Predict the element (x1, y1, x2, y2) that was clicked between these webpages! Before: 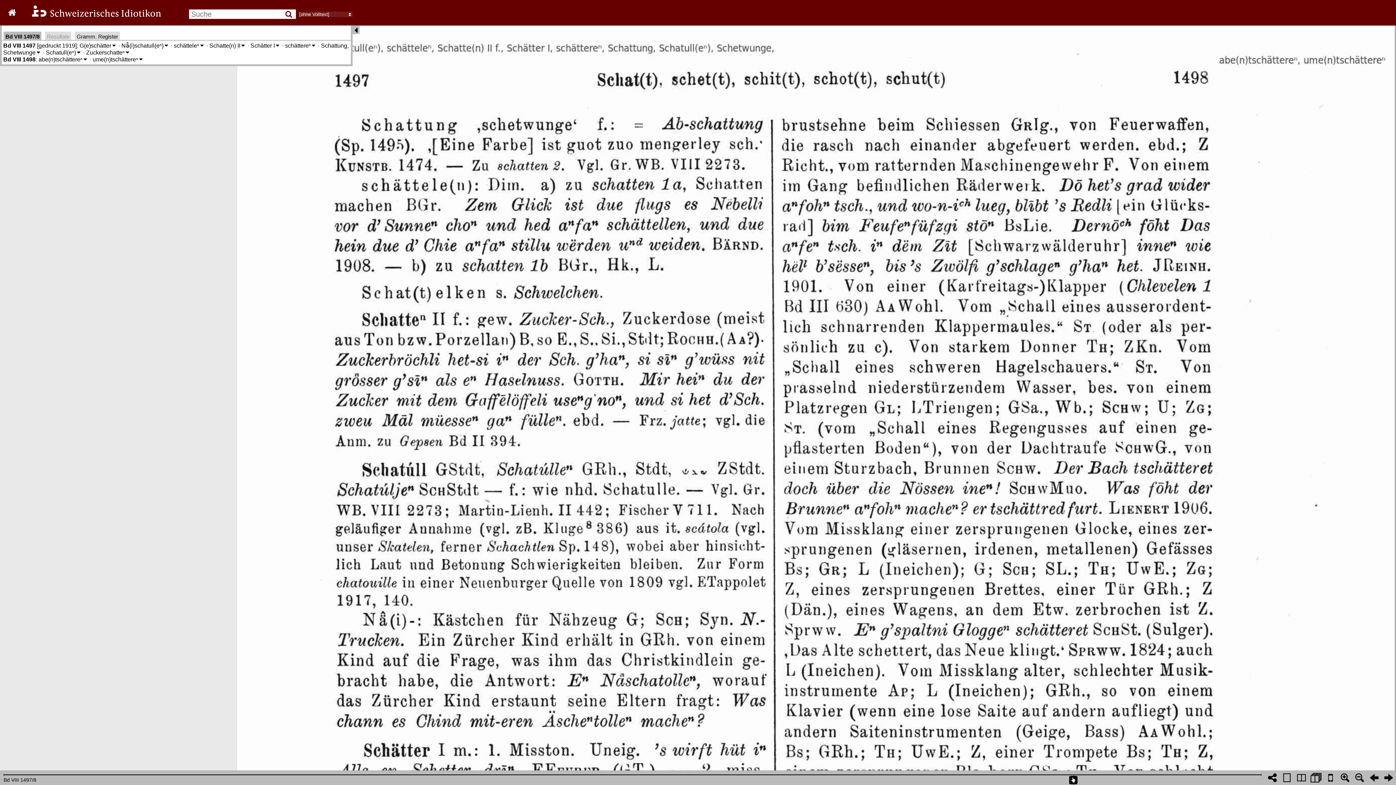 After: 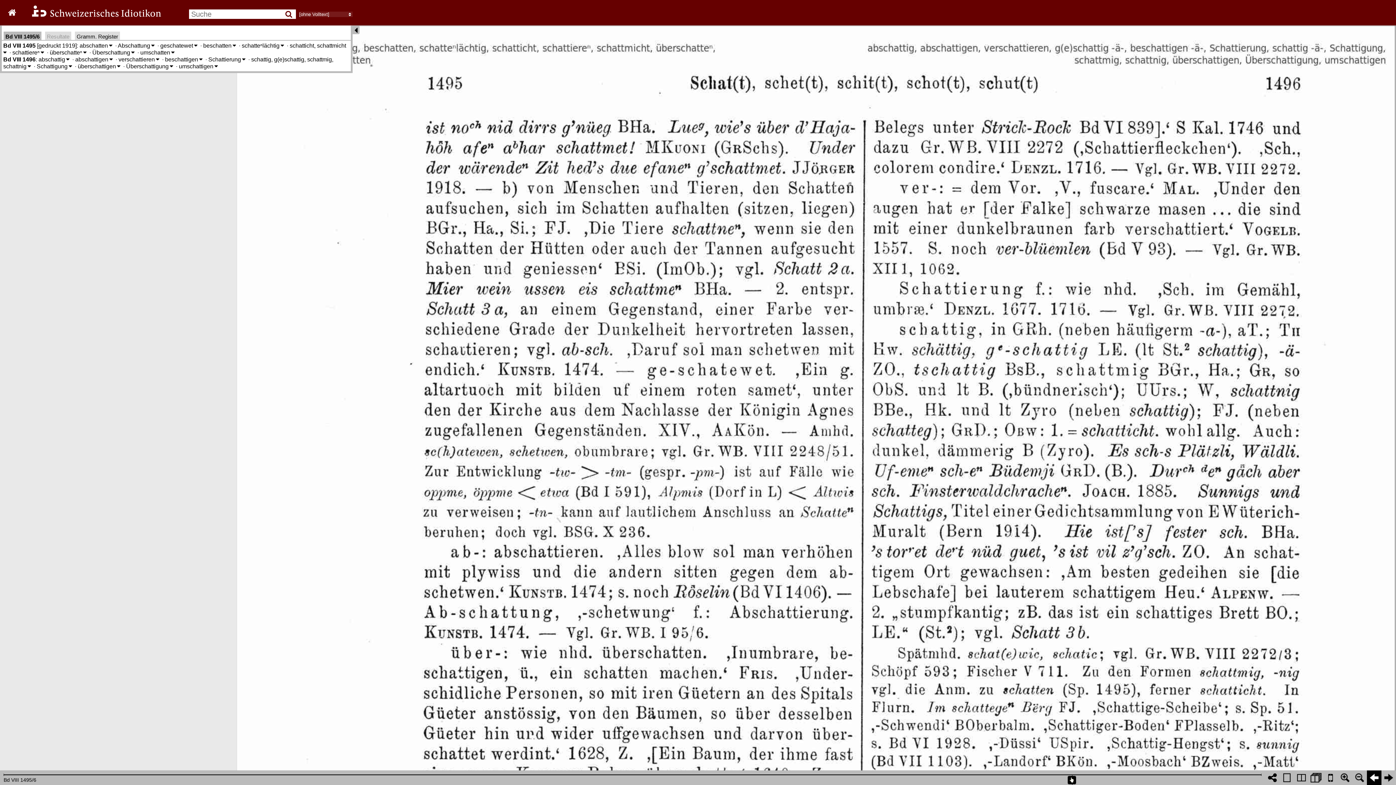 Action: bbox: (1367, 770, 1381, 785)